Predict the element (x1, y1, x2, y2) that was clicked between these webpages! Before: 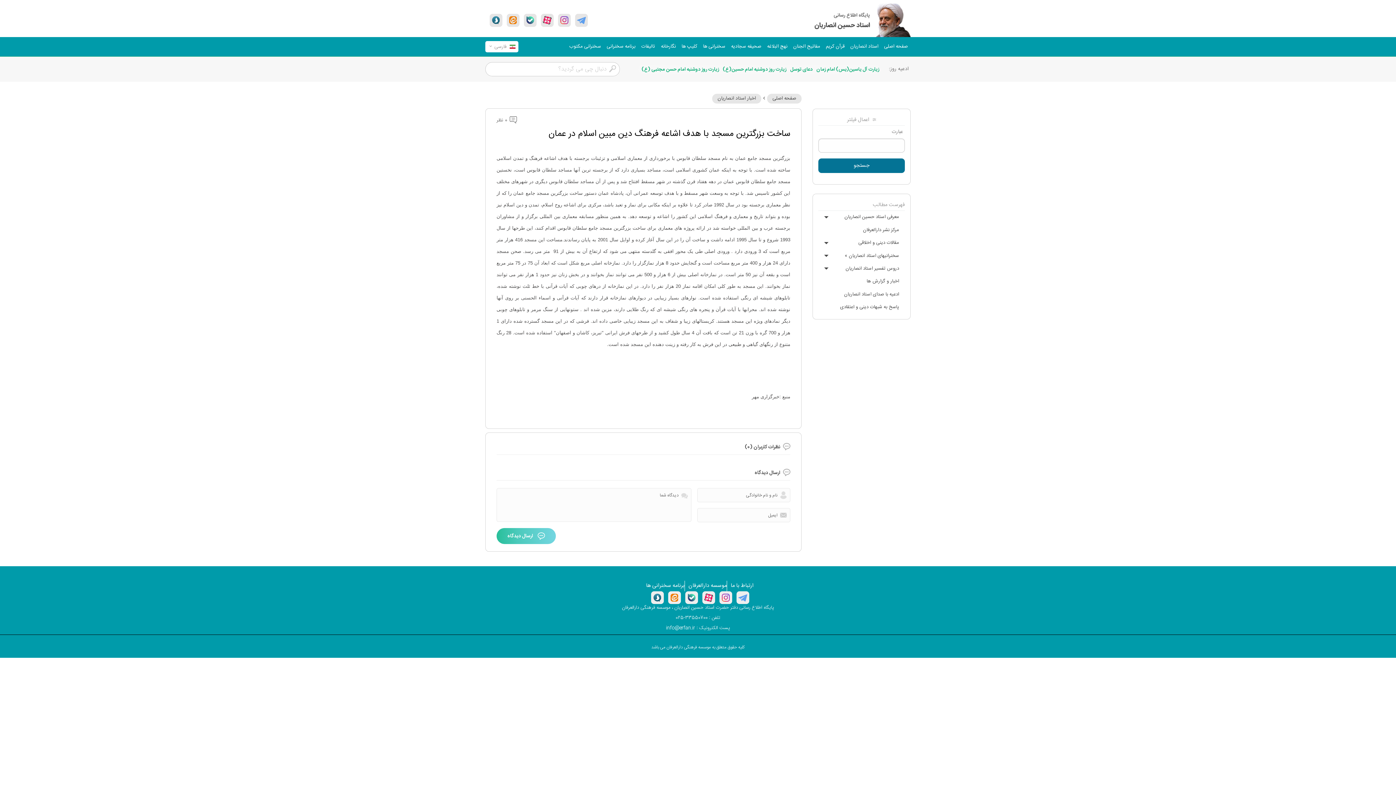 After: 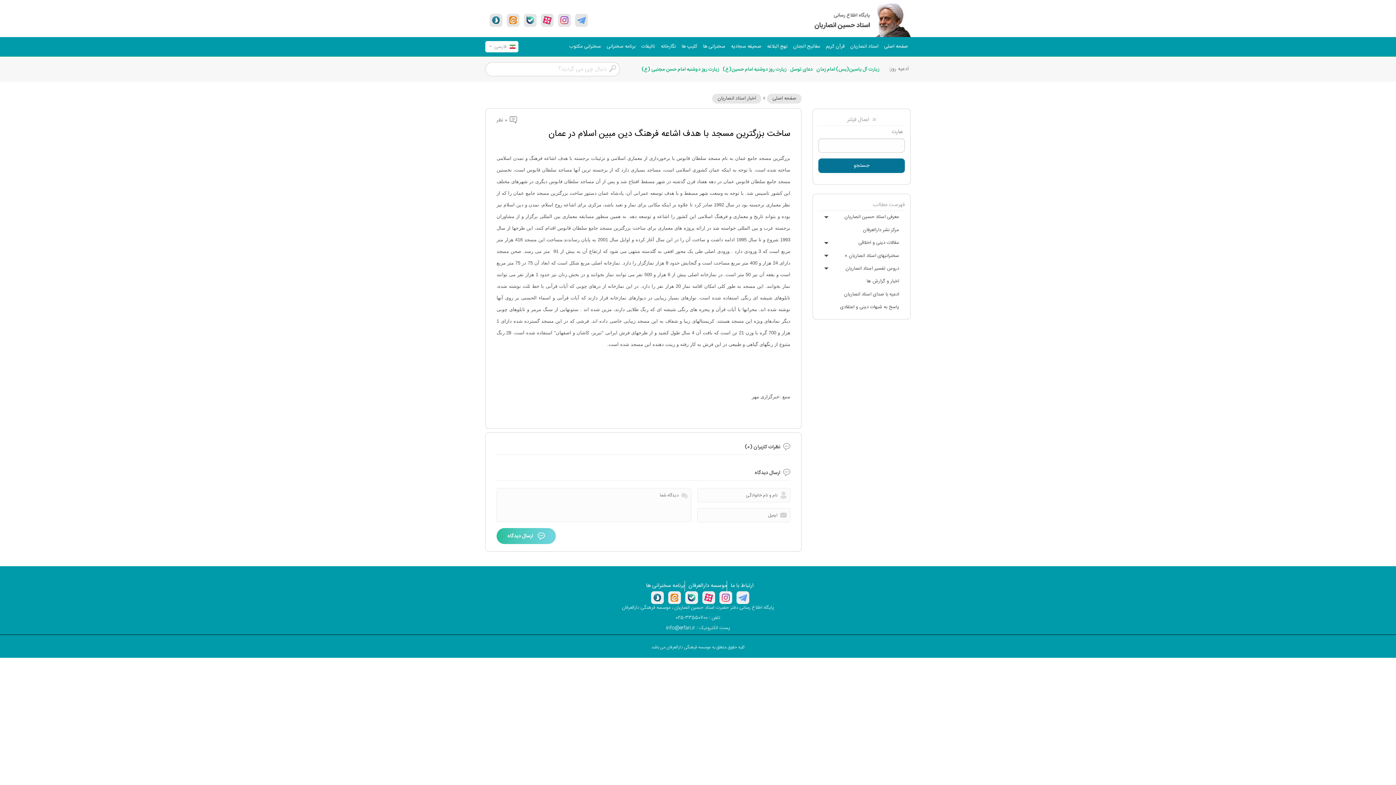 Action: bbox: (506, 13, 519, 26)